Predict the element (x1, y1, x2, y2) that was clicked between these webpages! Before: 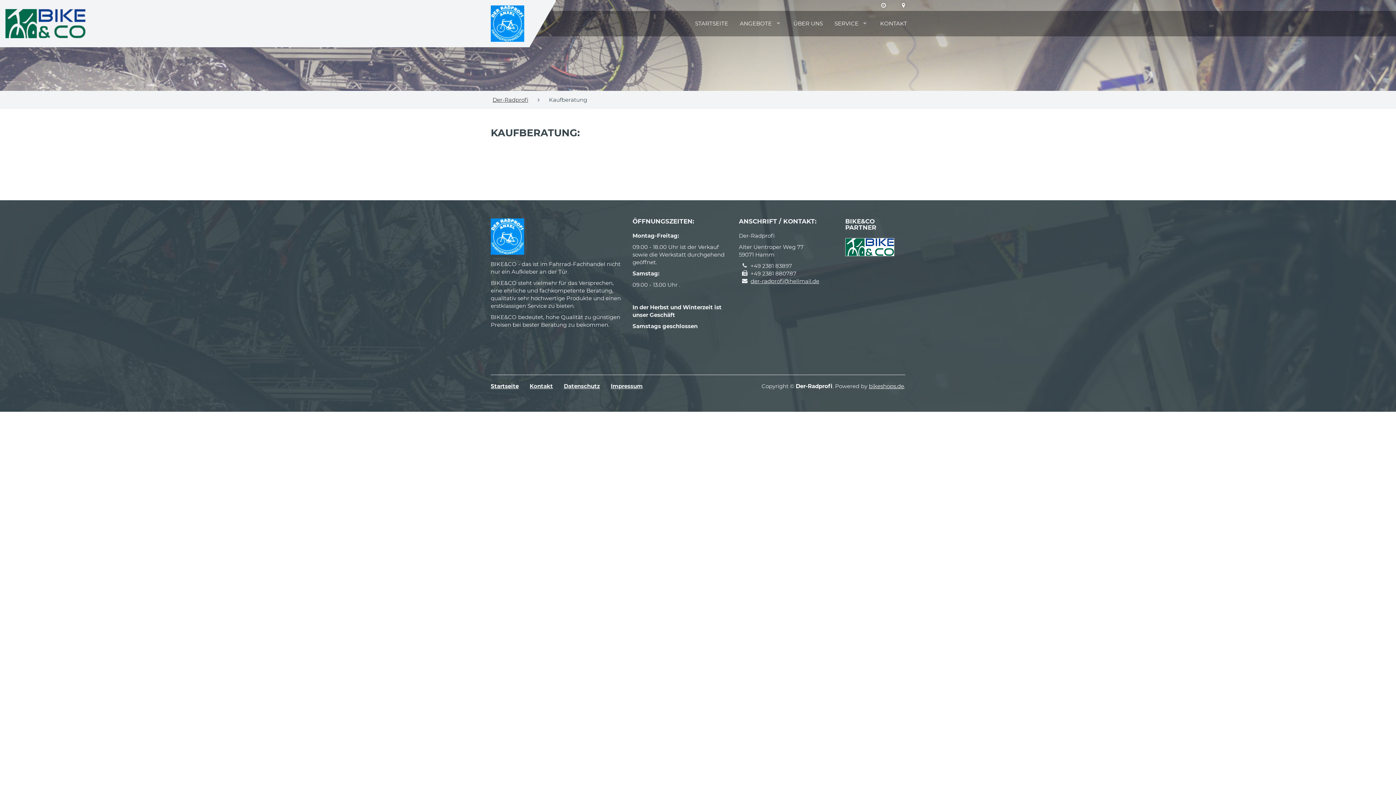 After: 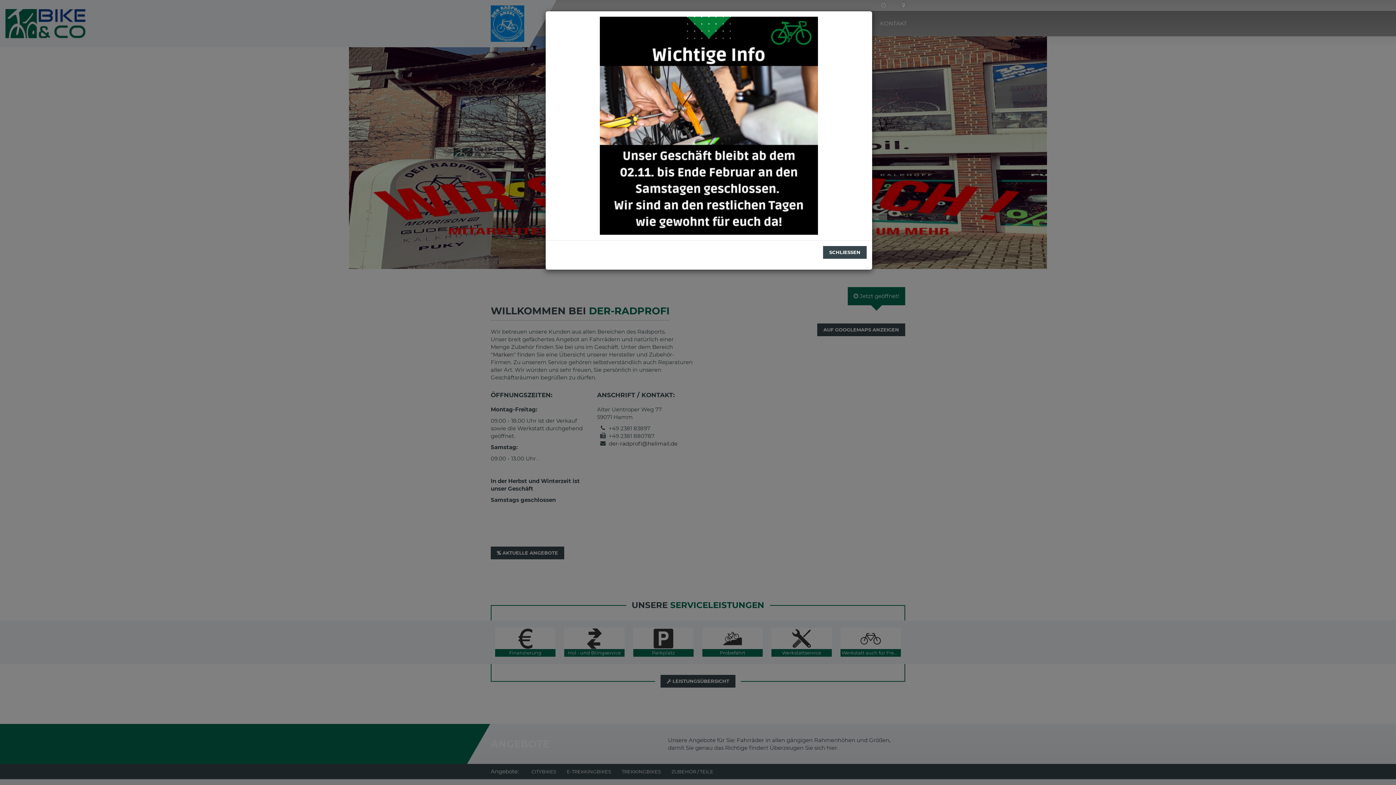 Action: bbox: (490, 382, 518, 390) label: Startseite